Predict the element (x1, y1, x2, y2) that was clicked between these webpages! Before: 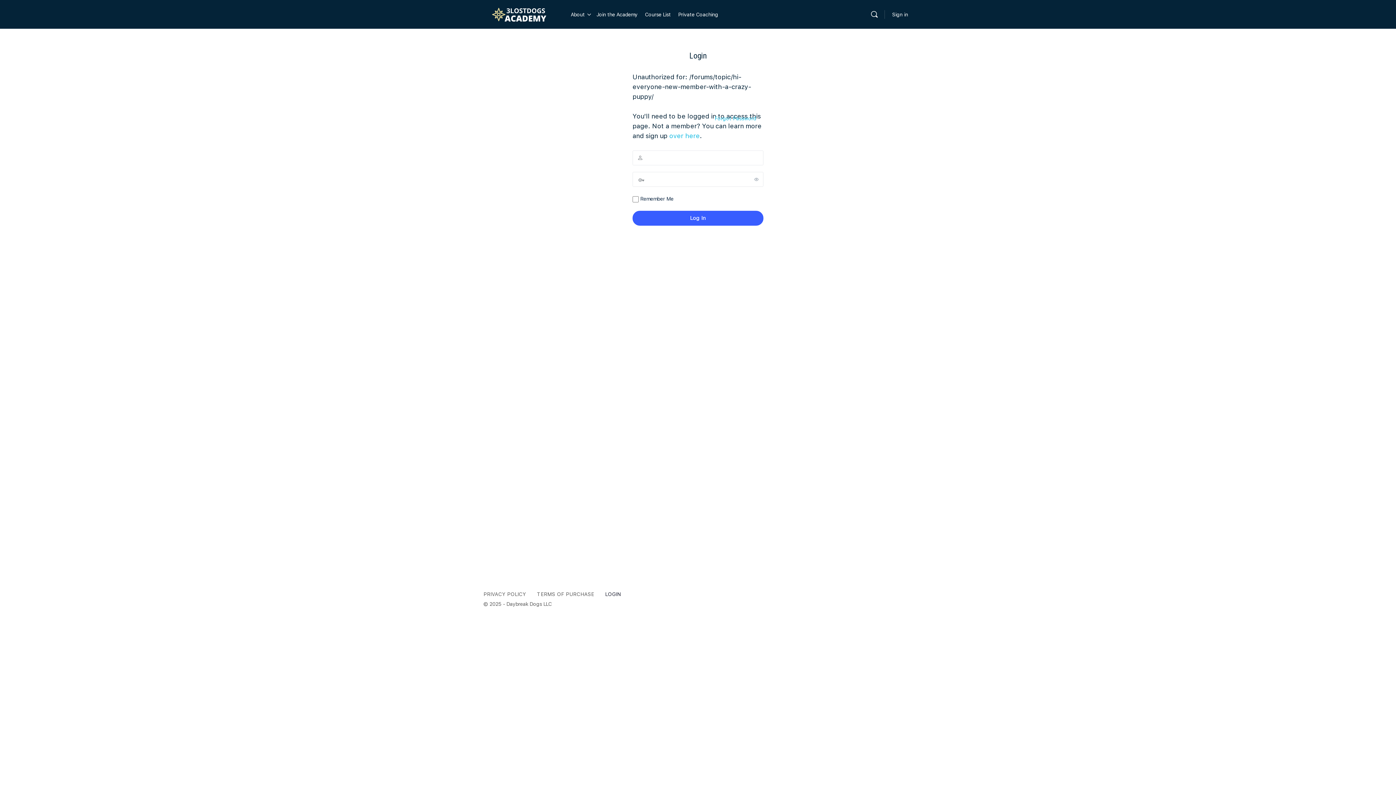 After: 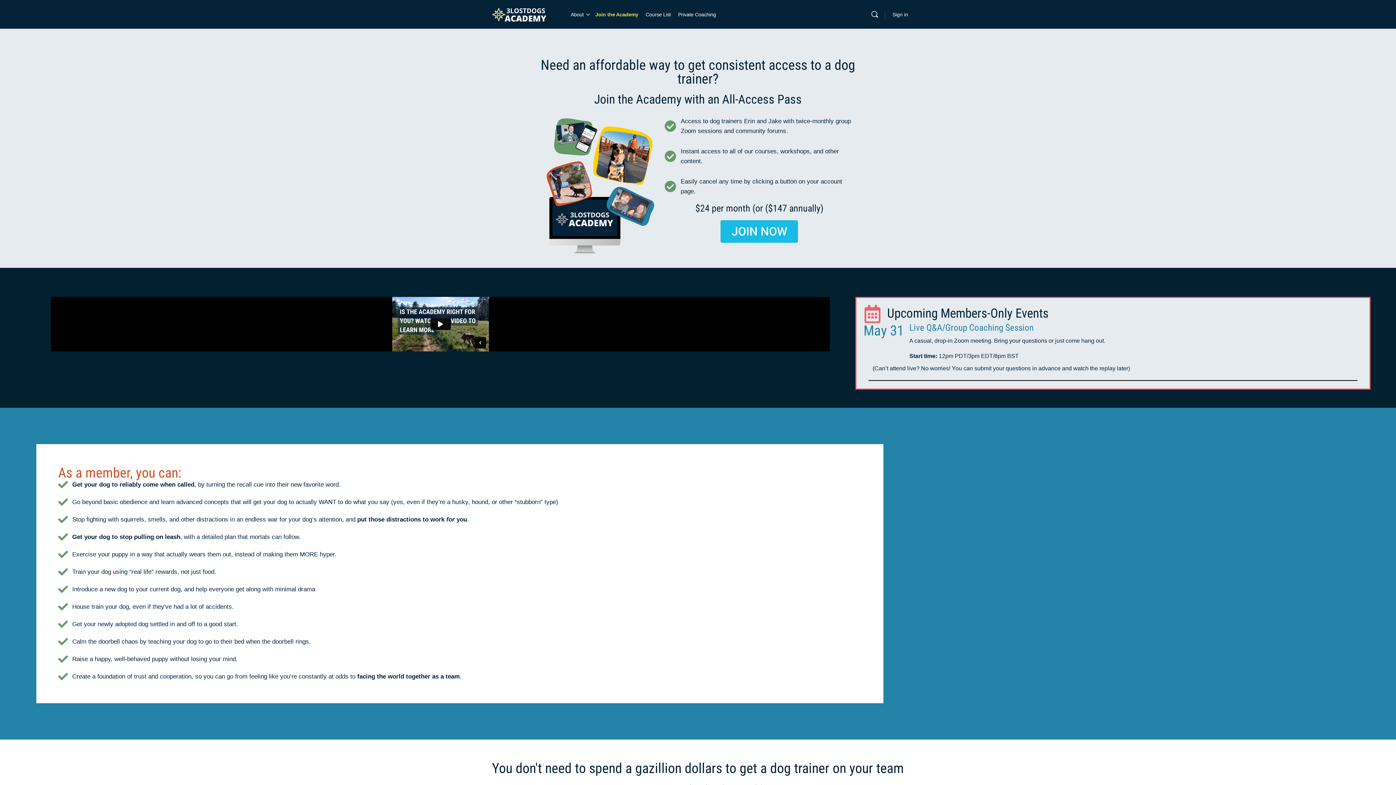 Action: bbox: (596, 0, 637, 29) label: Join the Academy